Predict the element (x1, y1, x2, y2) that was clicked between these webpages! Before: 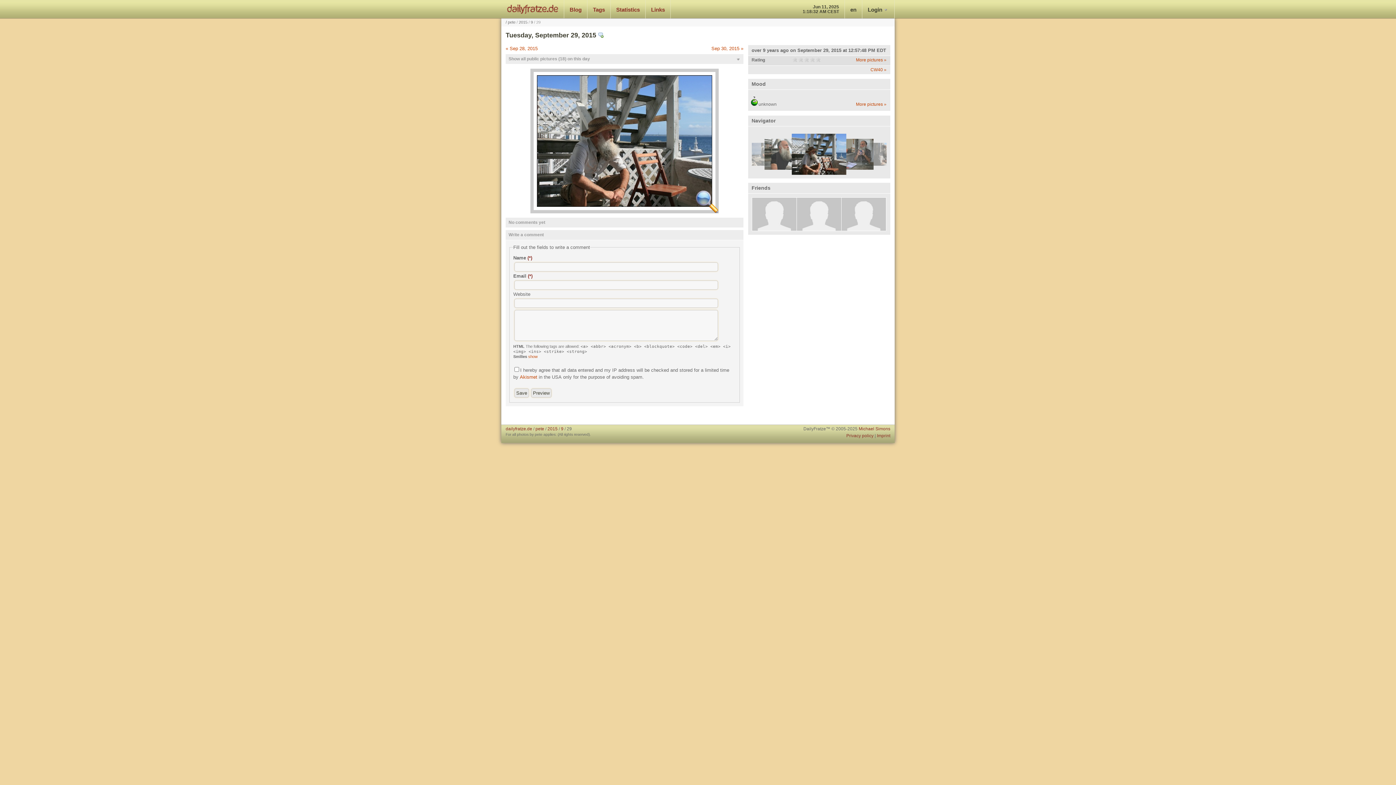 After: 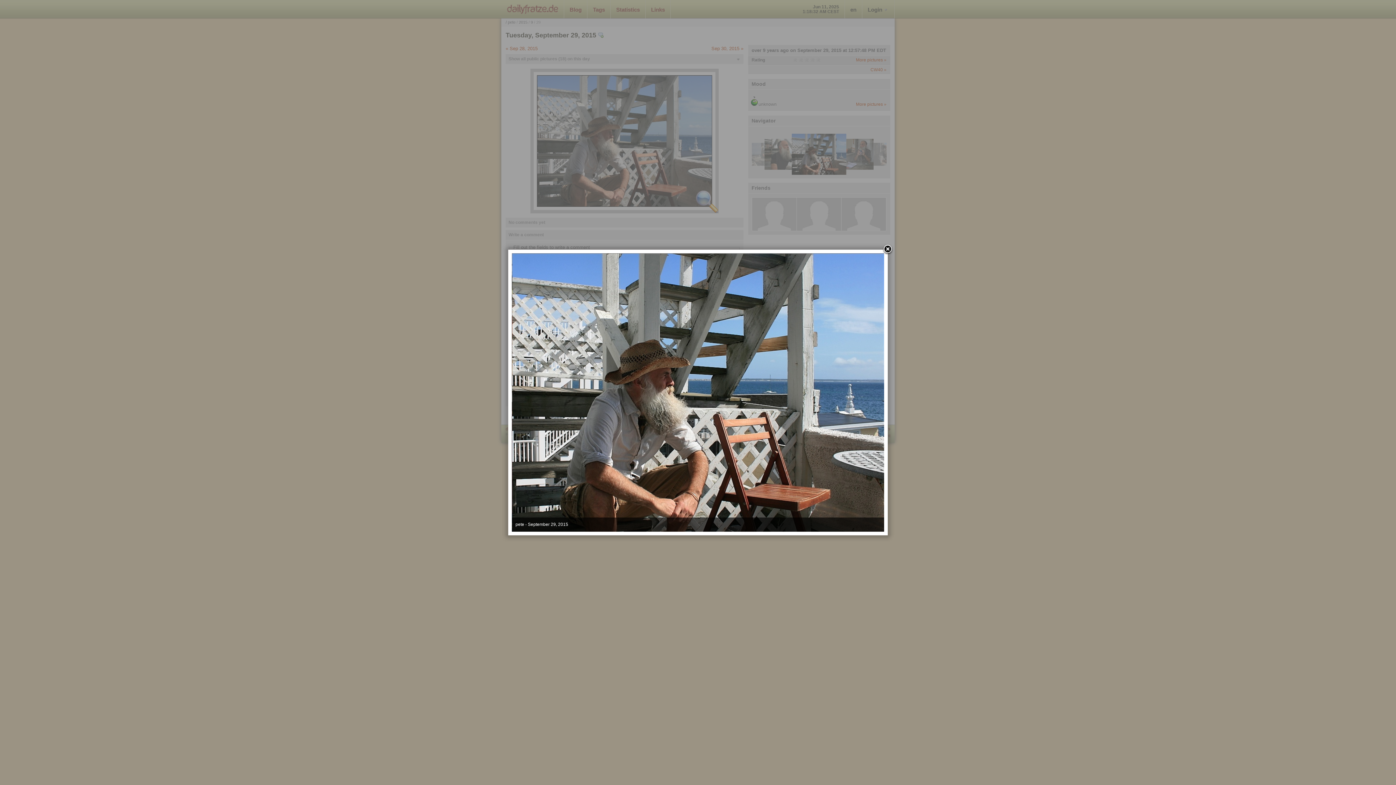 Action: bbox: (695, 209, 718, 214)